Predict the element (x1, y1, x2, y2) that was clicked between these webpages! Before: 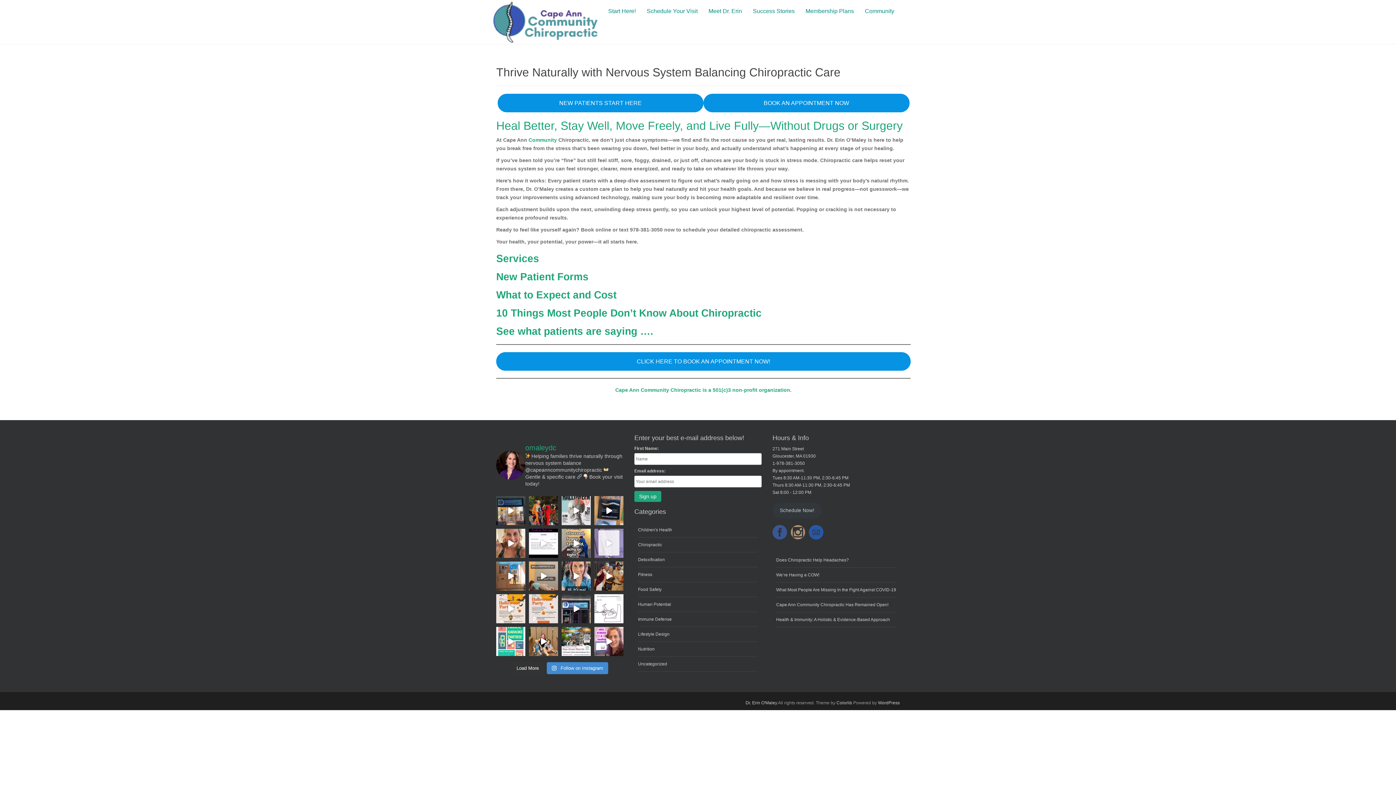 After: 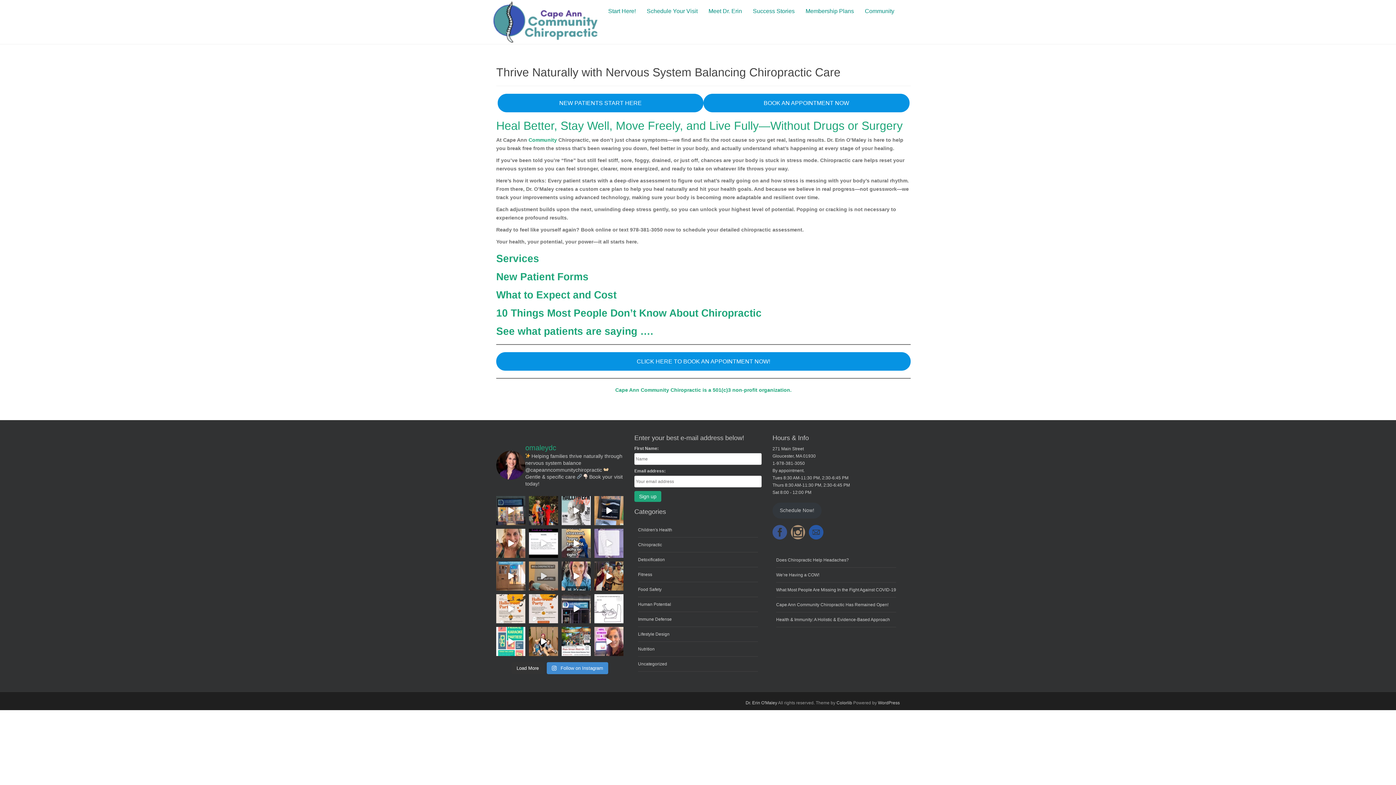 Action: label: Chiropractic is all about integrating and releasin bbox: (529, 561, 558, 590)